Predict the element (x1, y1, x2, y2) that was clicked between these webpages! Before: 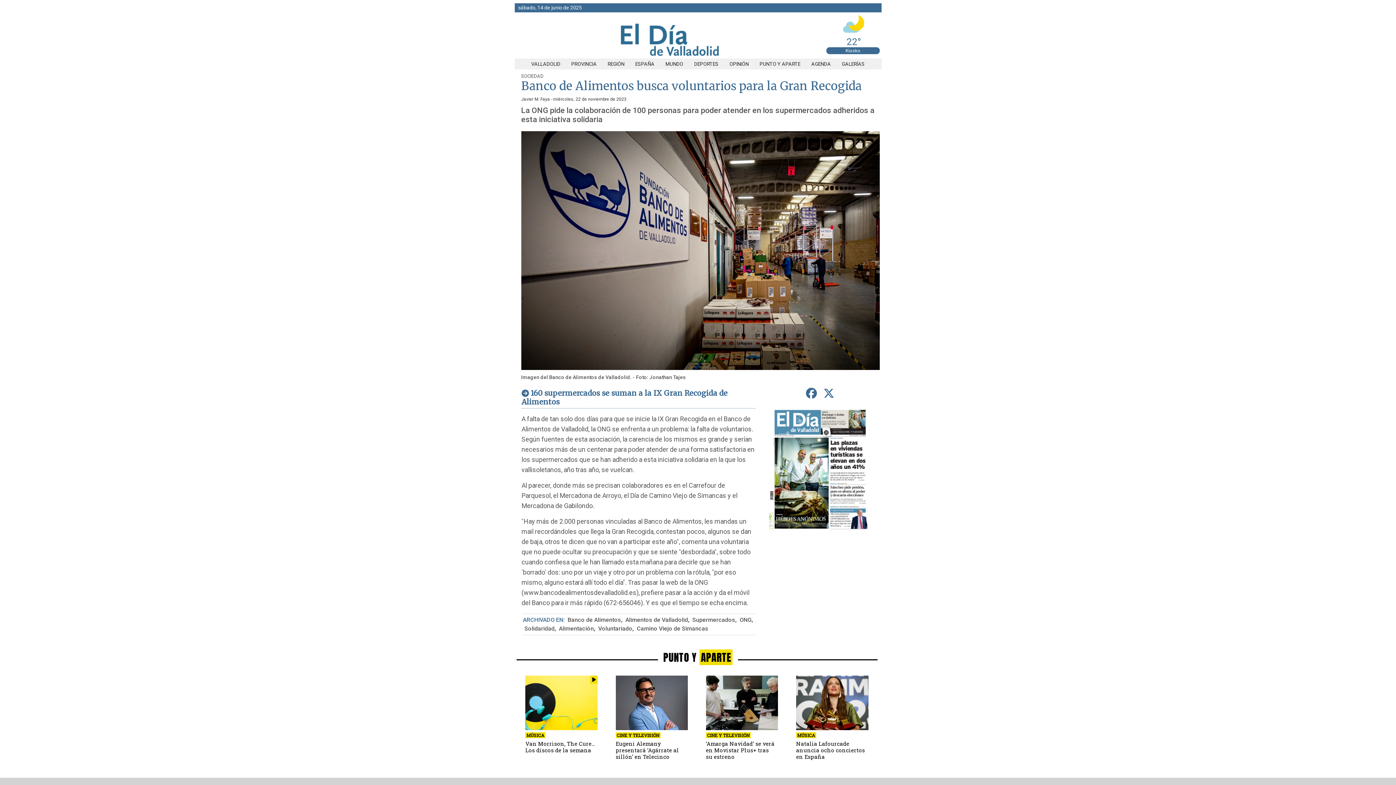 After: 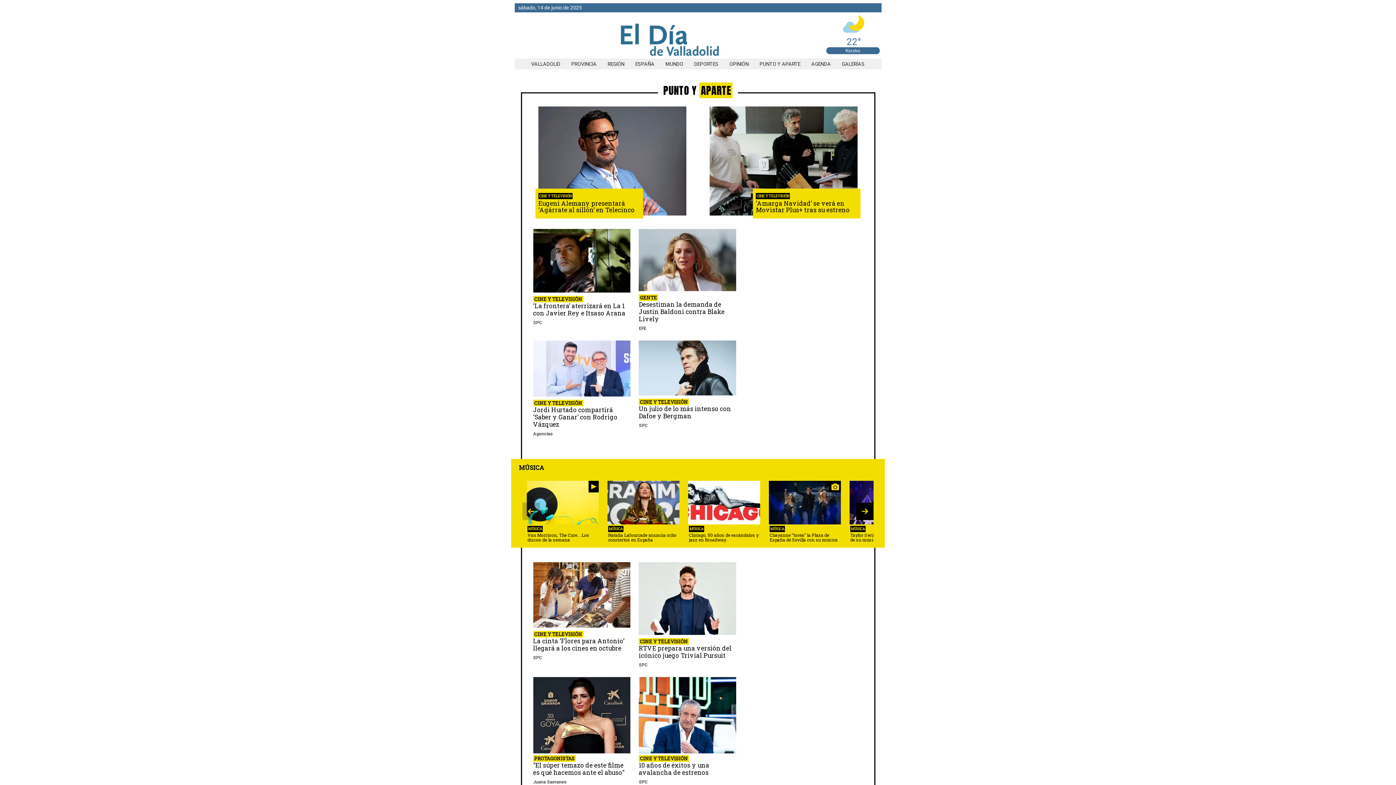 Action: bbox: (658, 649, 738, 665) label: PUNTO Y APARTE